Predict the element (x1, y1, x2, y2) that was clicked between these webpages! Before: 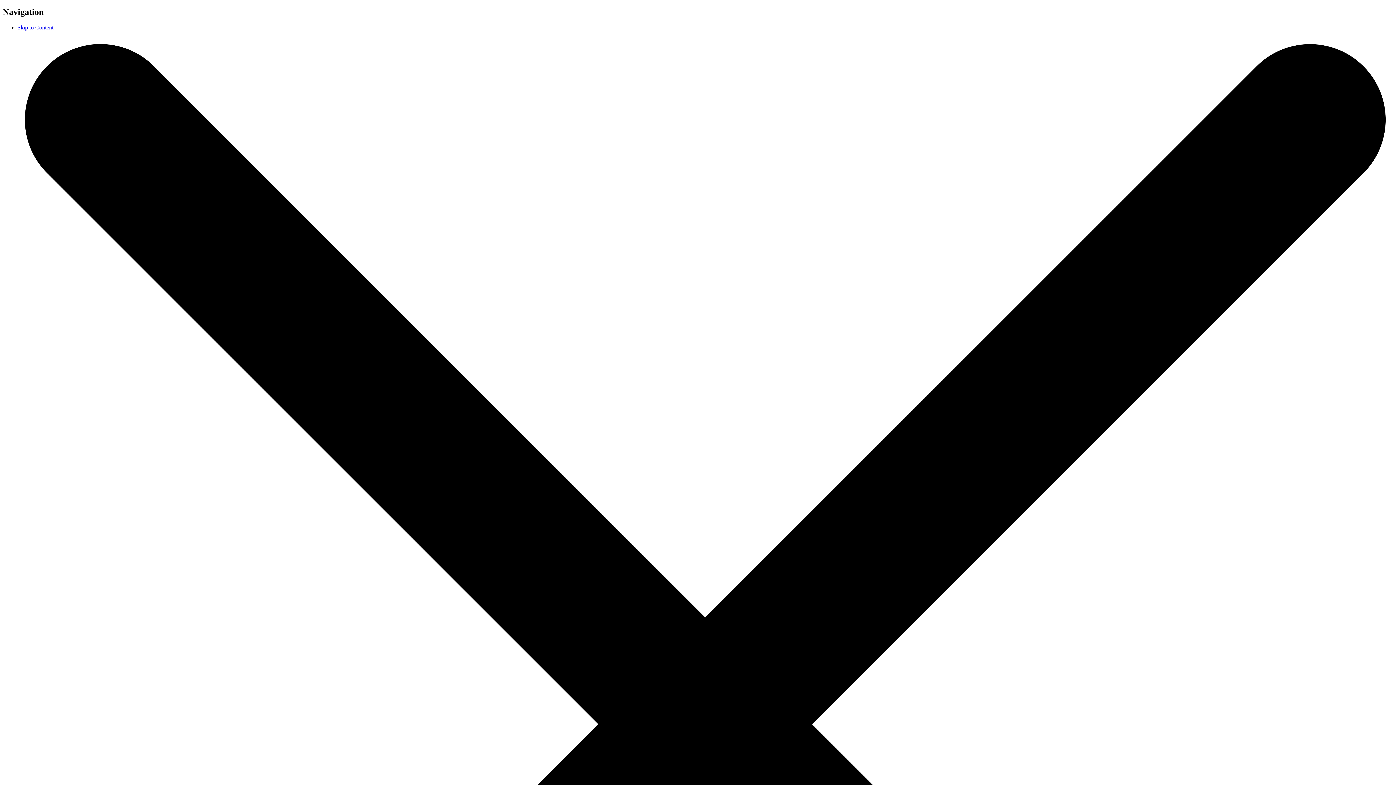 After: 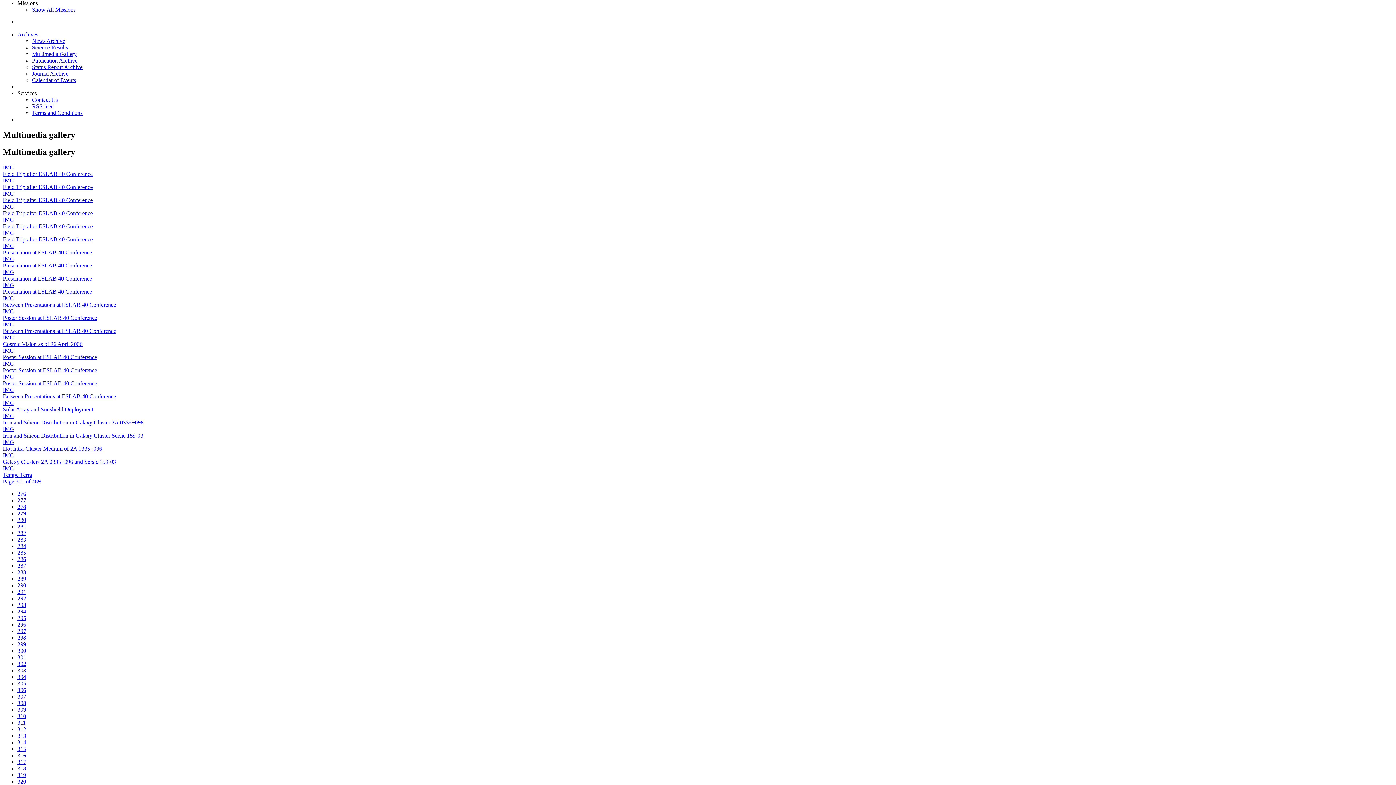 Action: label: Skip to Content bbox: (17, 24, 53, 30)